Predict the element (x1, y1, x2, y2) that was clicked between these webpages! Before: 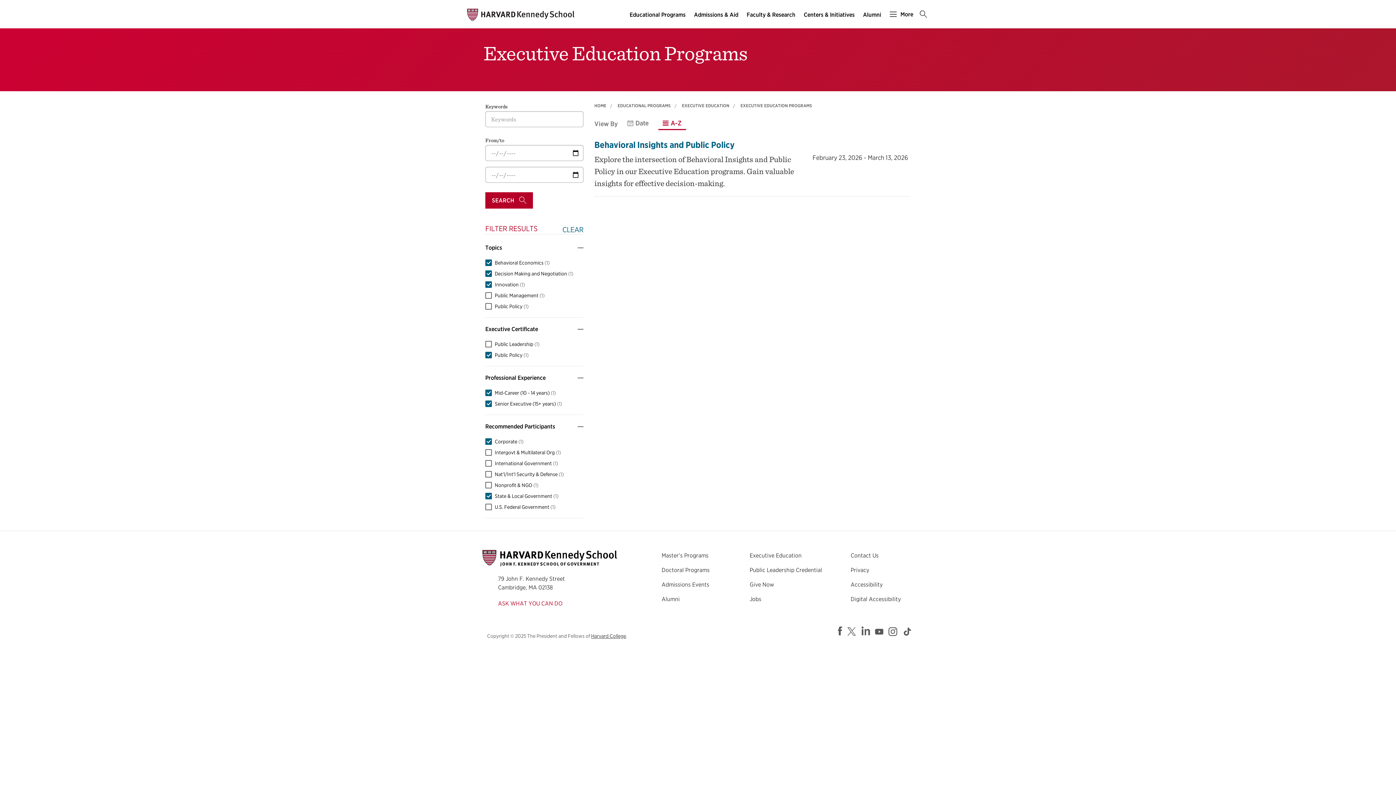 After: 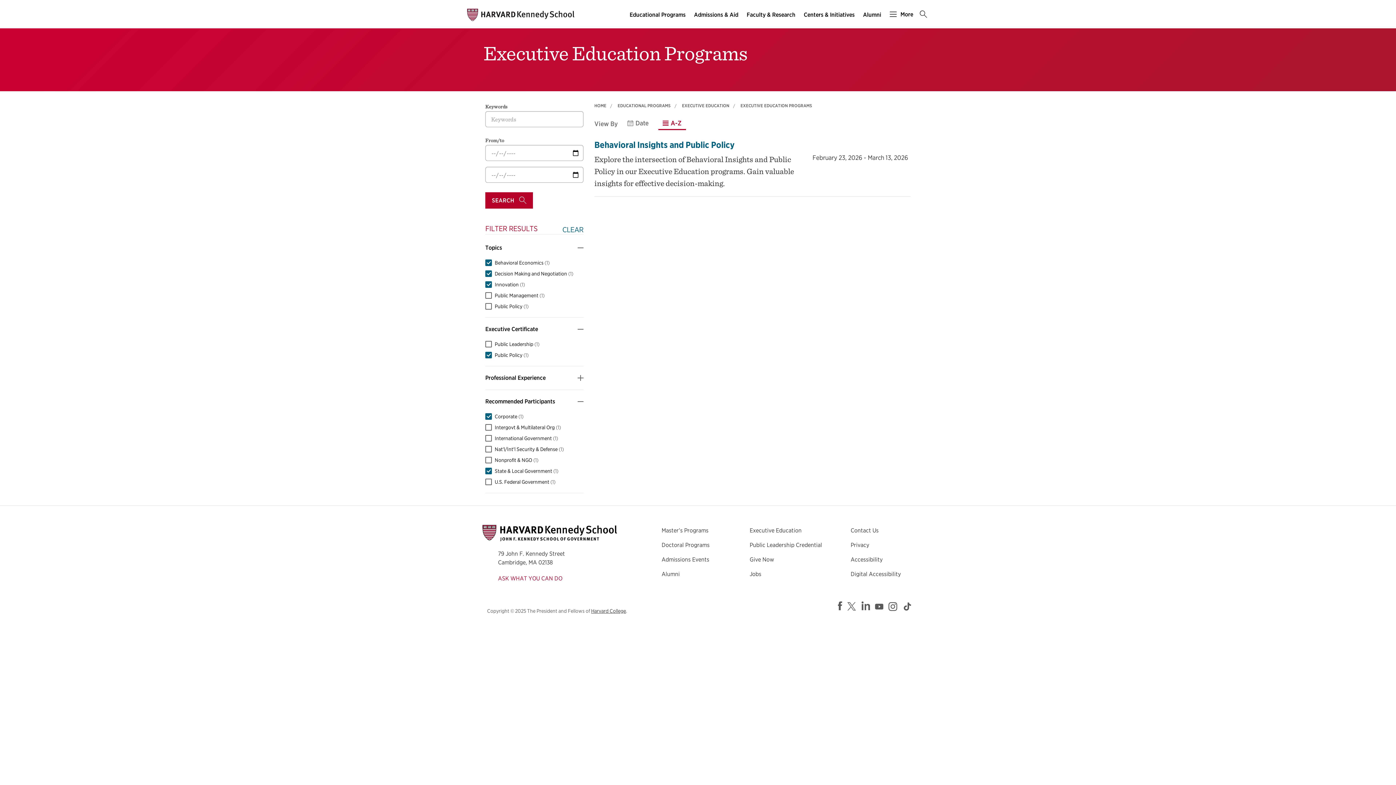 Action: bbox: (485, 366, 583, 389) label: Professional Experience